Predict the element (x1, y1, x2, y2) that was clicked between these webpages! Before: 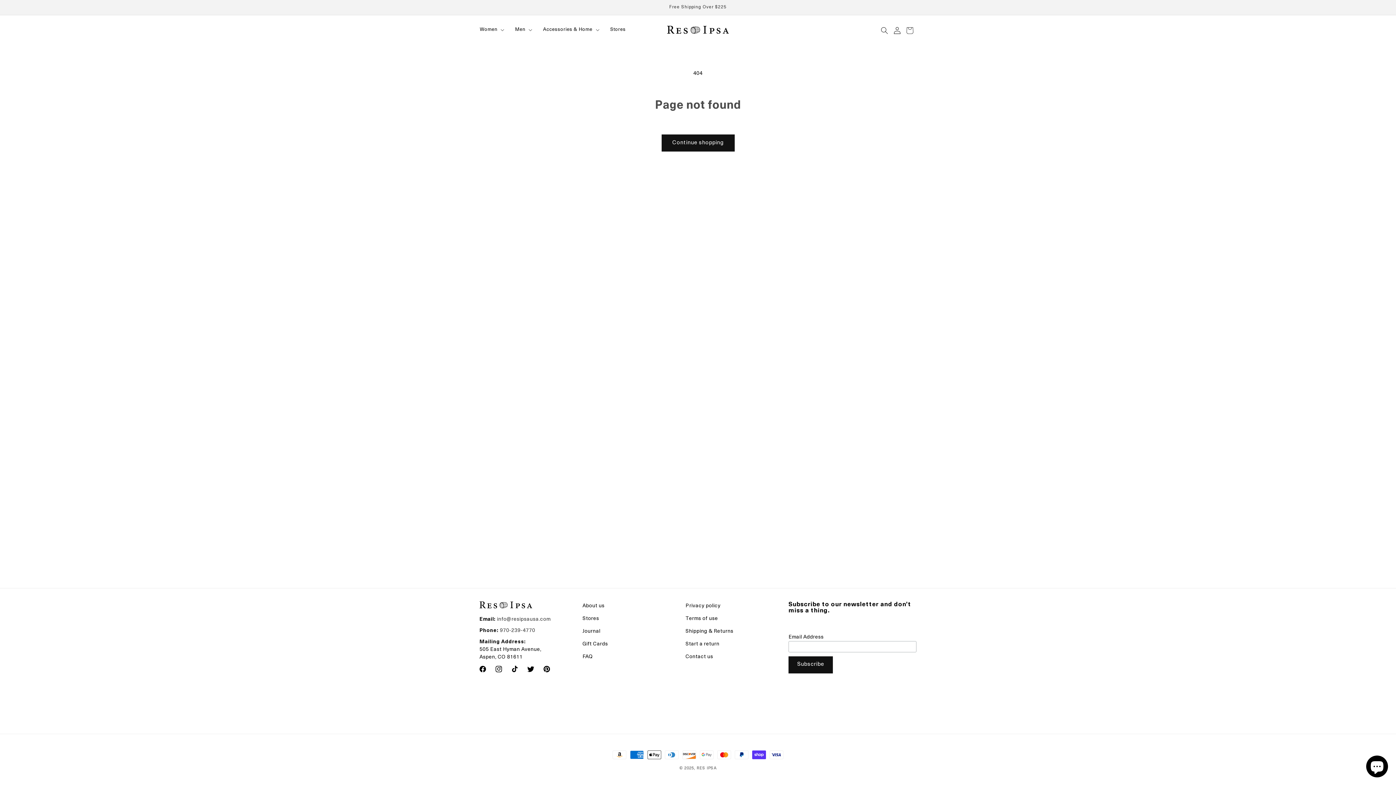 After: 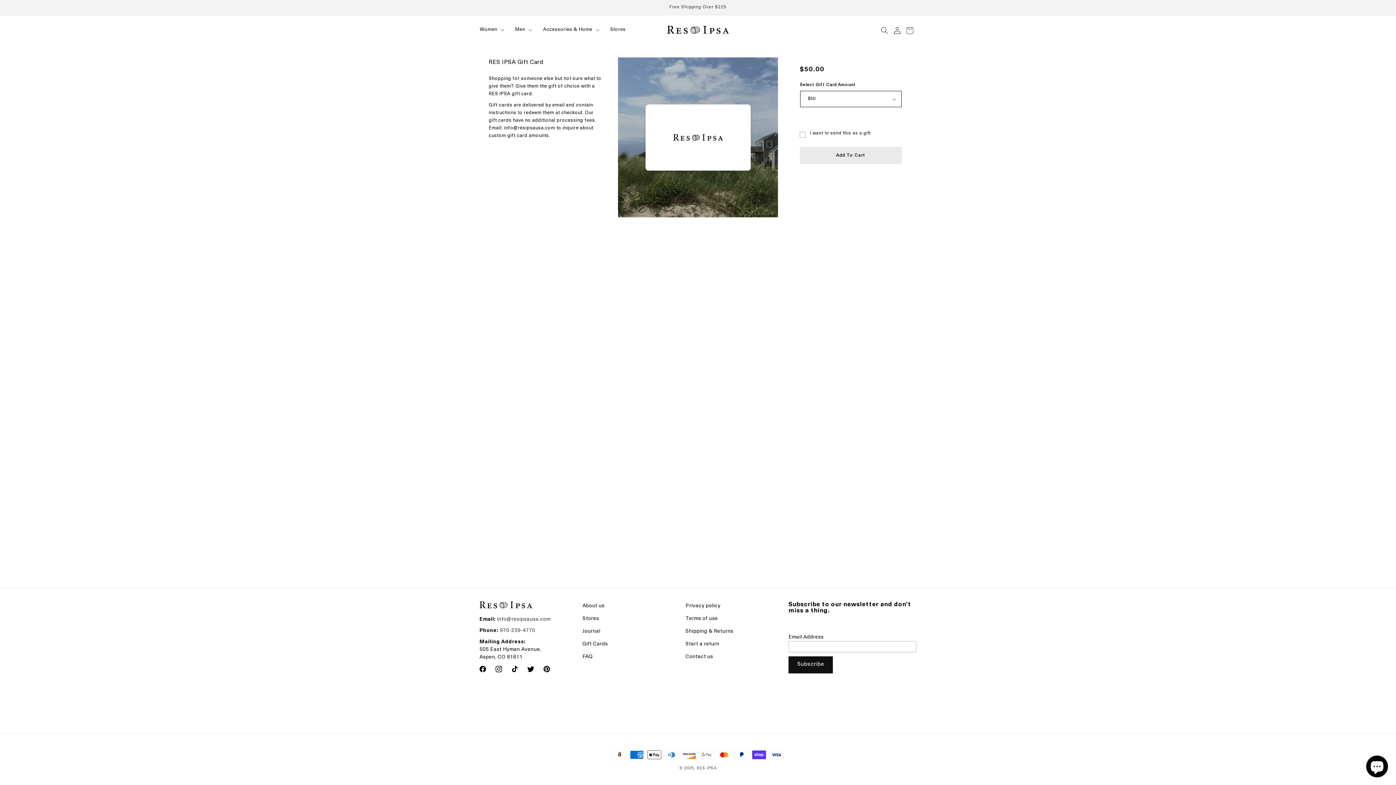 Action: label: Gift Cards bbox: (582, 638, 608, 650)